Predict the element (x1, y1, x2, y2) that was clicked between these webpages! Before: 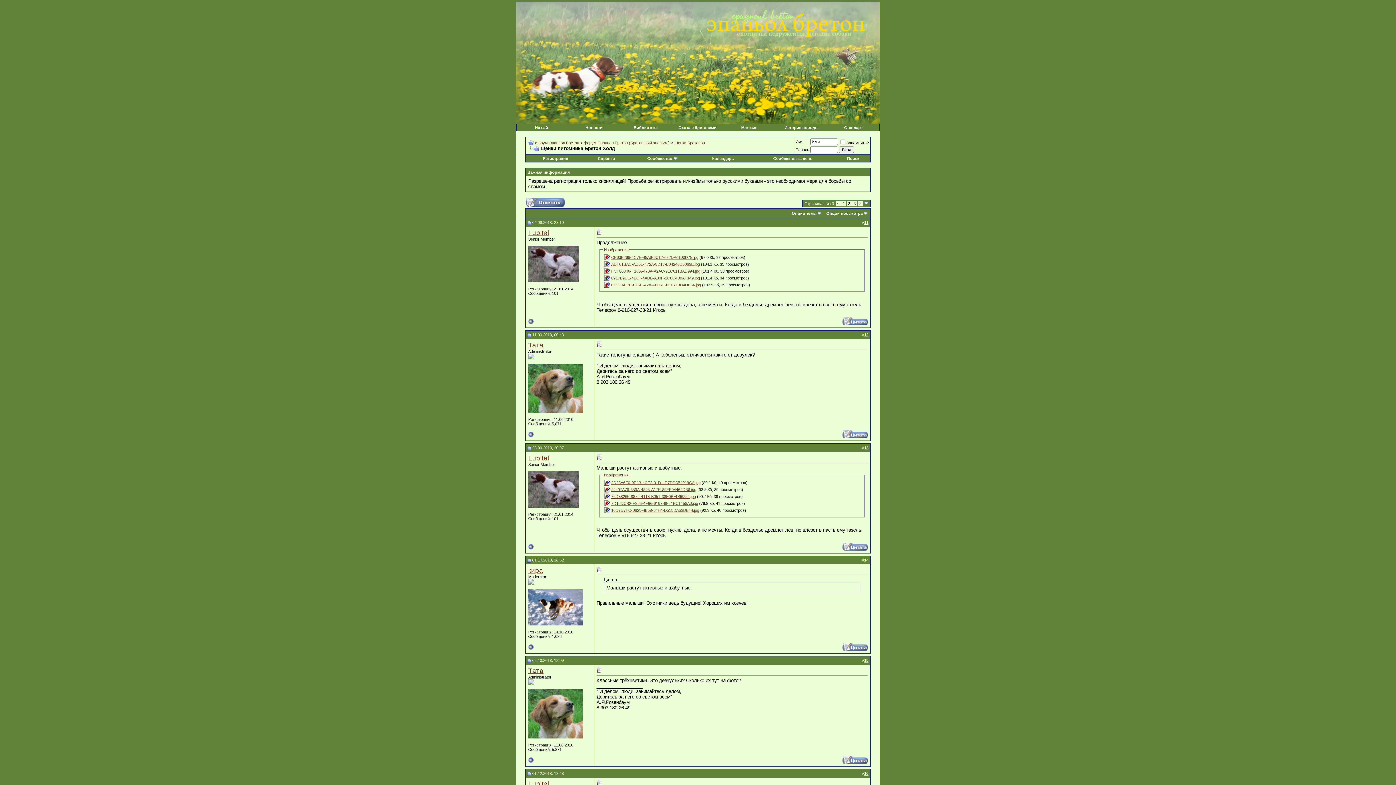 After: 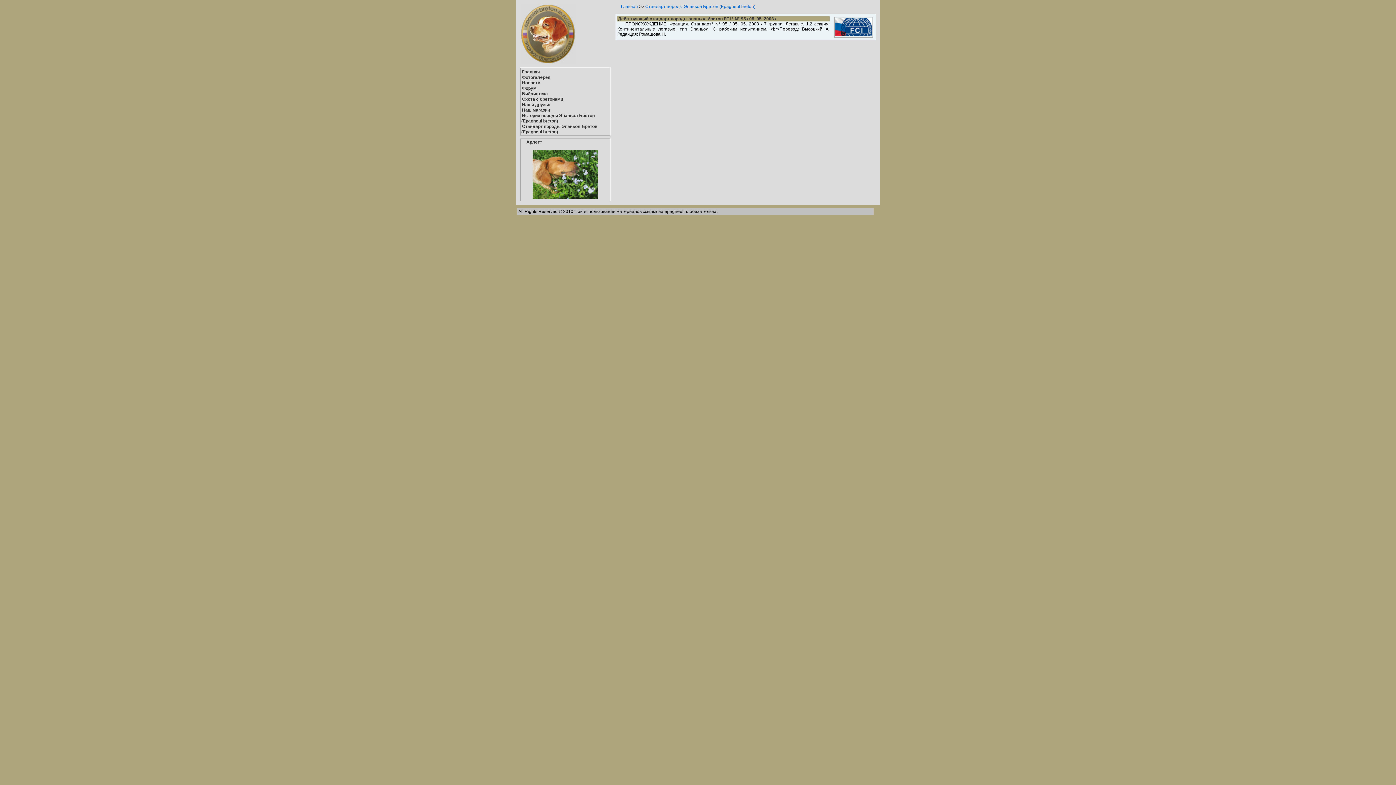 Action: label: Стандарт bbox: (844, 125, 862, 129)